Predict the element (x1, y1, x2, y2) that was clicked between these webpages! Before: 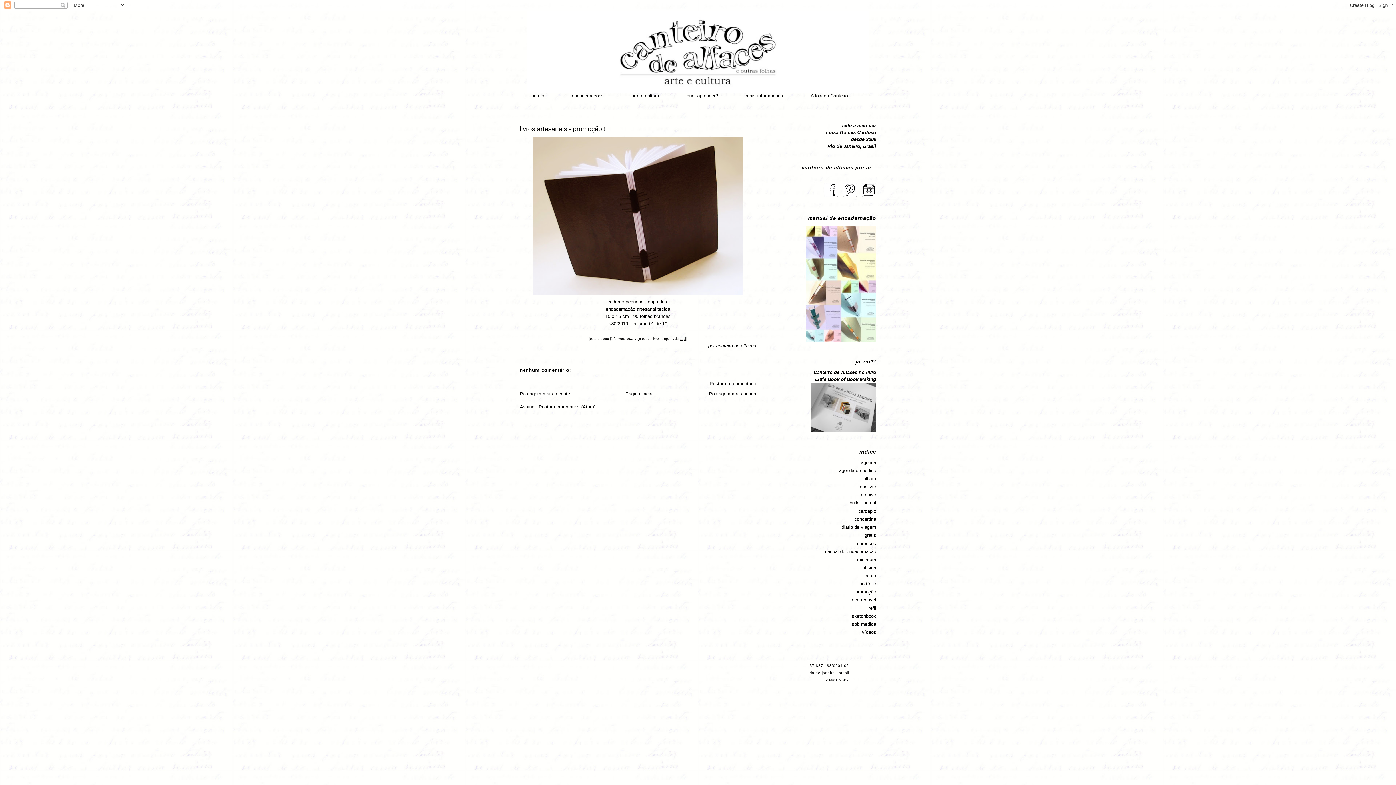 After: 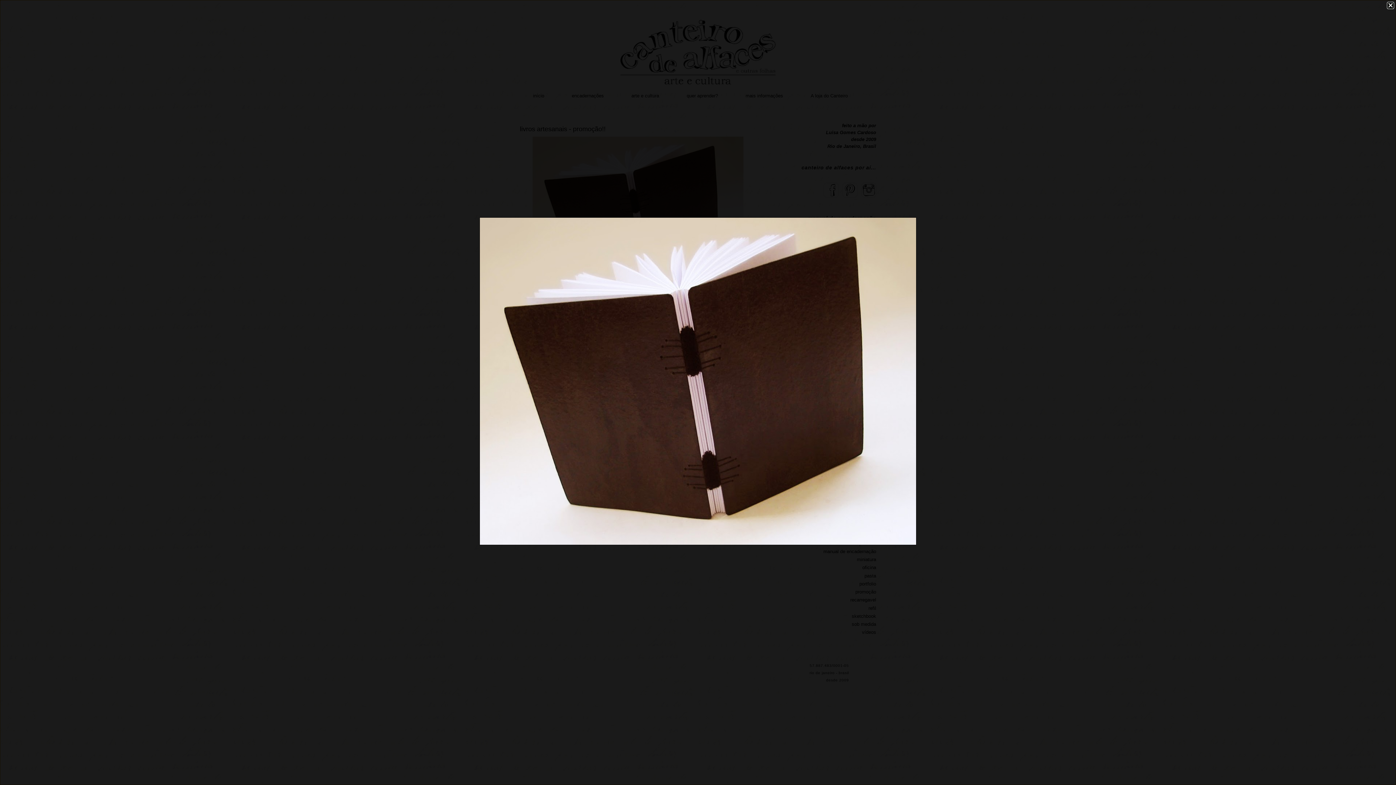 Action: bbox: (531, 291, 745, 297)